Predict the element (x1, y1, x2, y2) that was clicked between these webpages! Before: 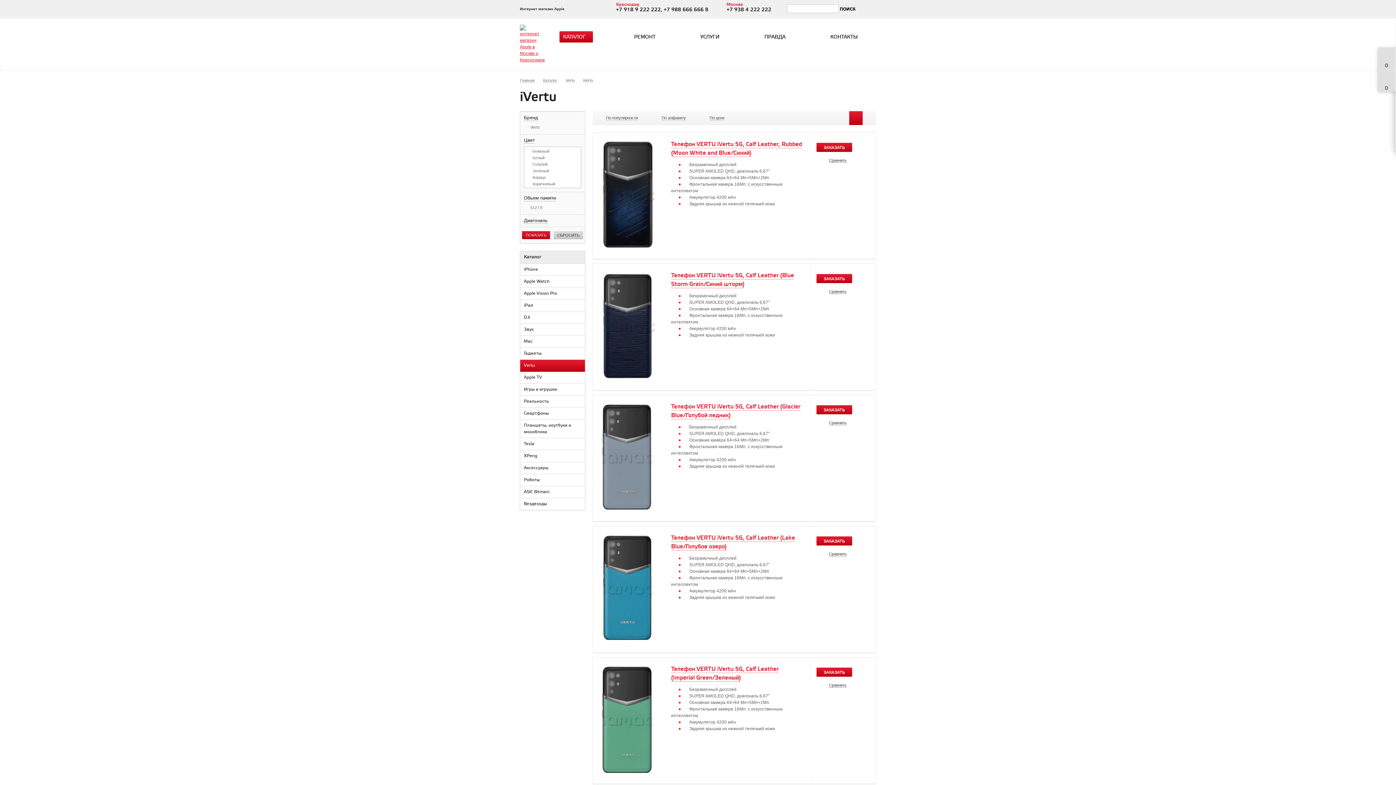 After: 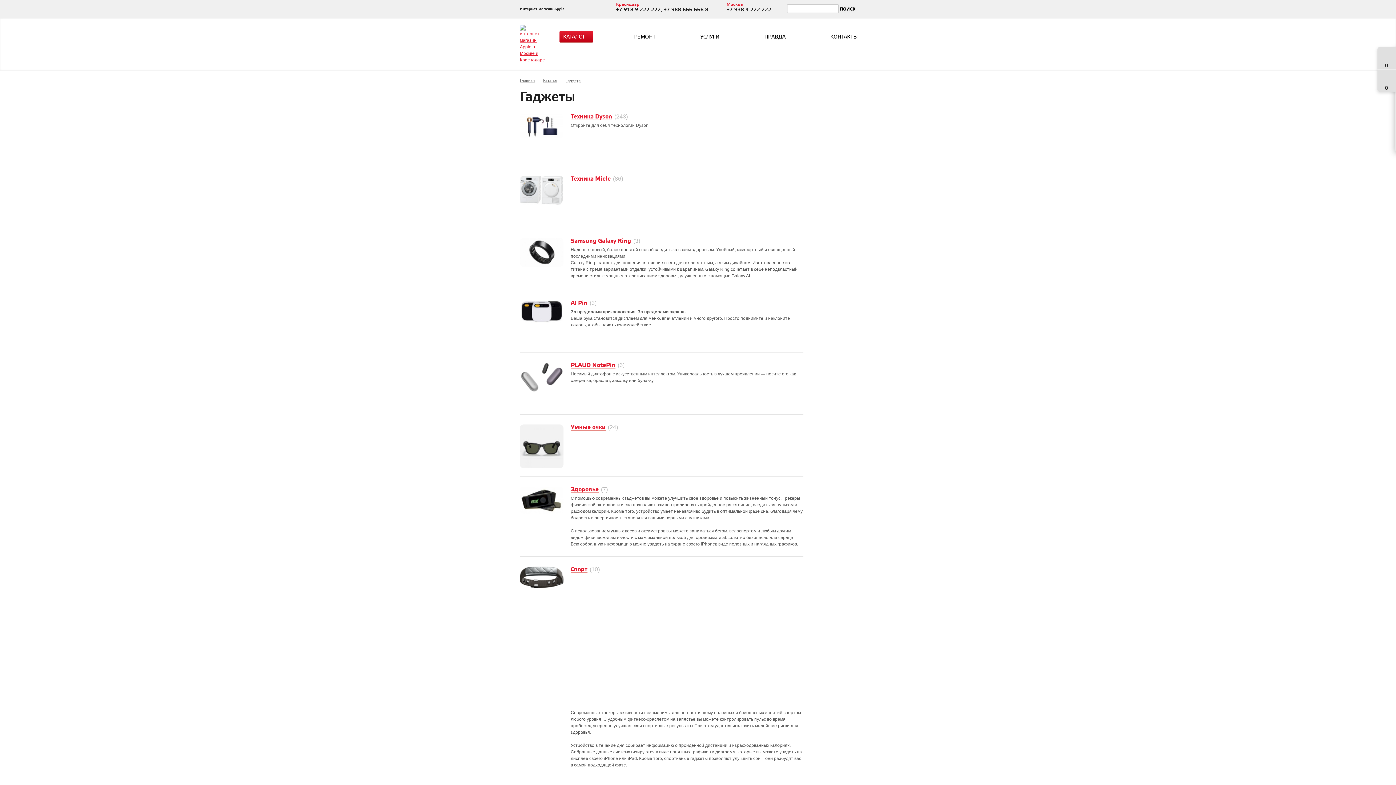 Action: label: Гаджеты bbox: (520, 348, 585, 359)